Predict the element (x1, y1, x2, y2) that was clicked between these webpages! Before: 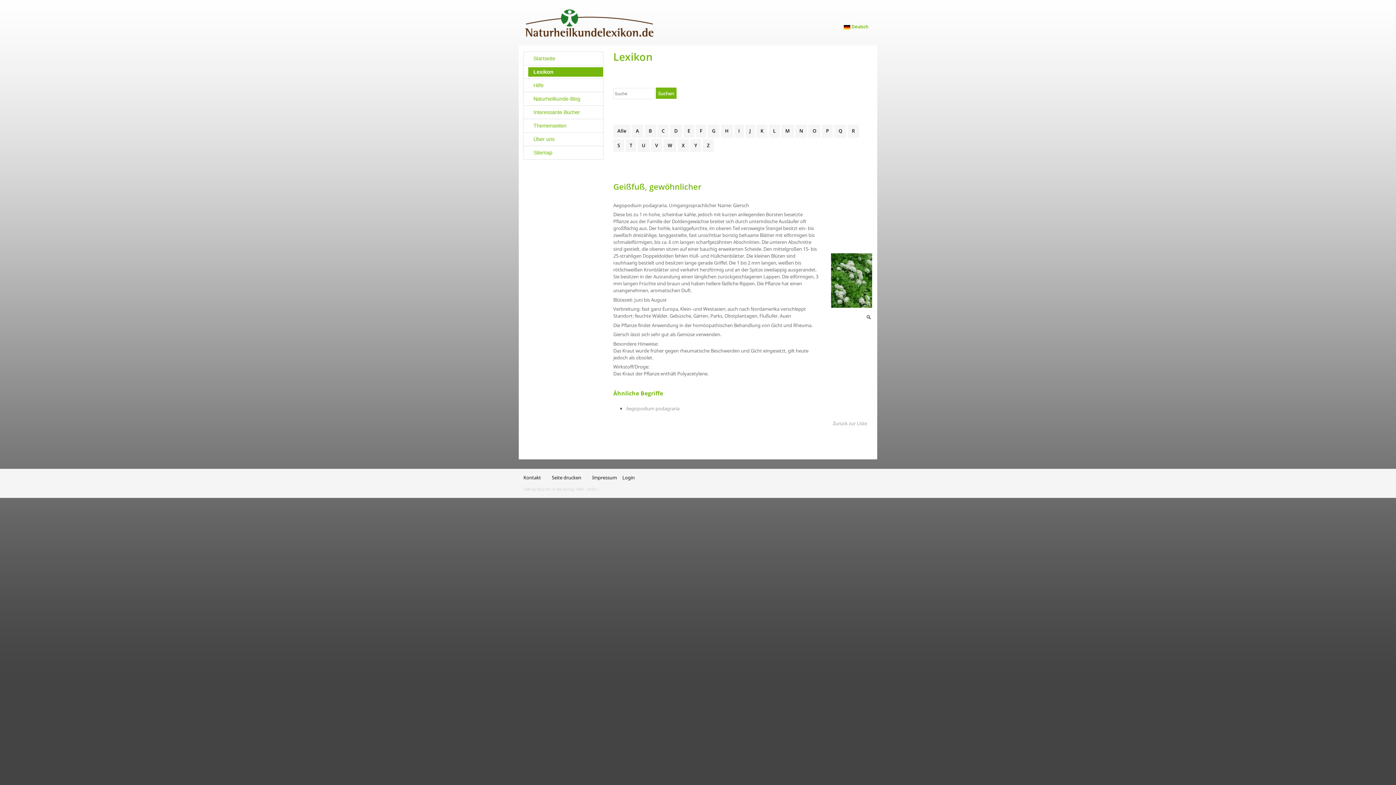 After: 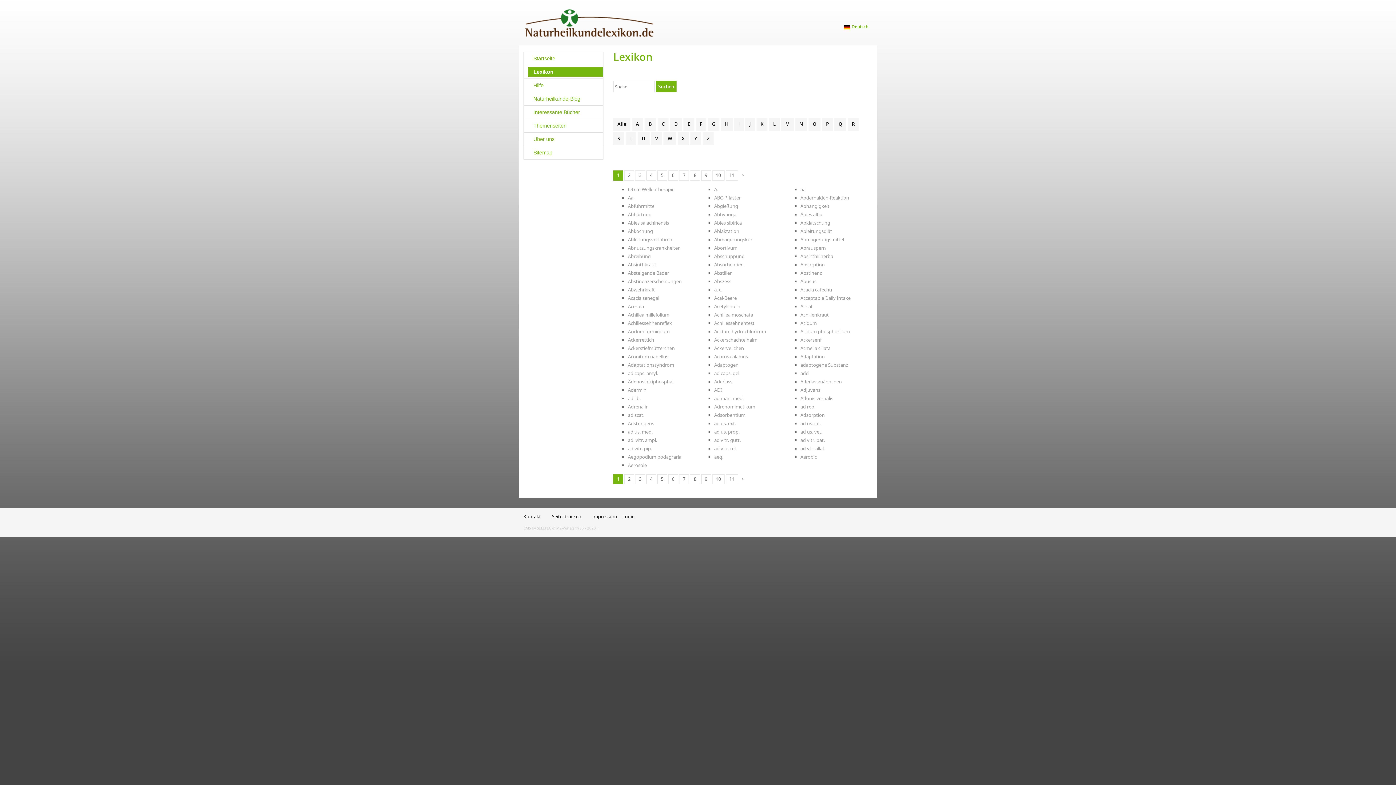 Action: bbox: (656, 87, 676, 99) label: Suchen